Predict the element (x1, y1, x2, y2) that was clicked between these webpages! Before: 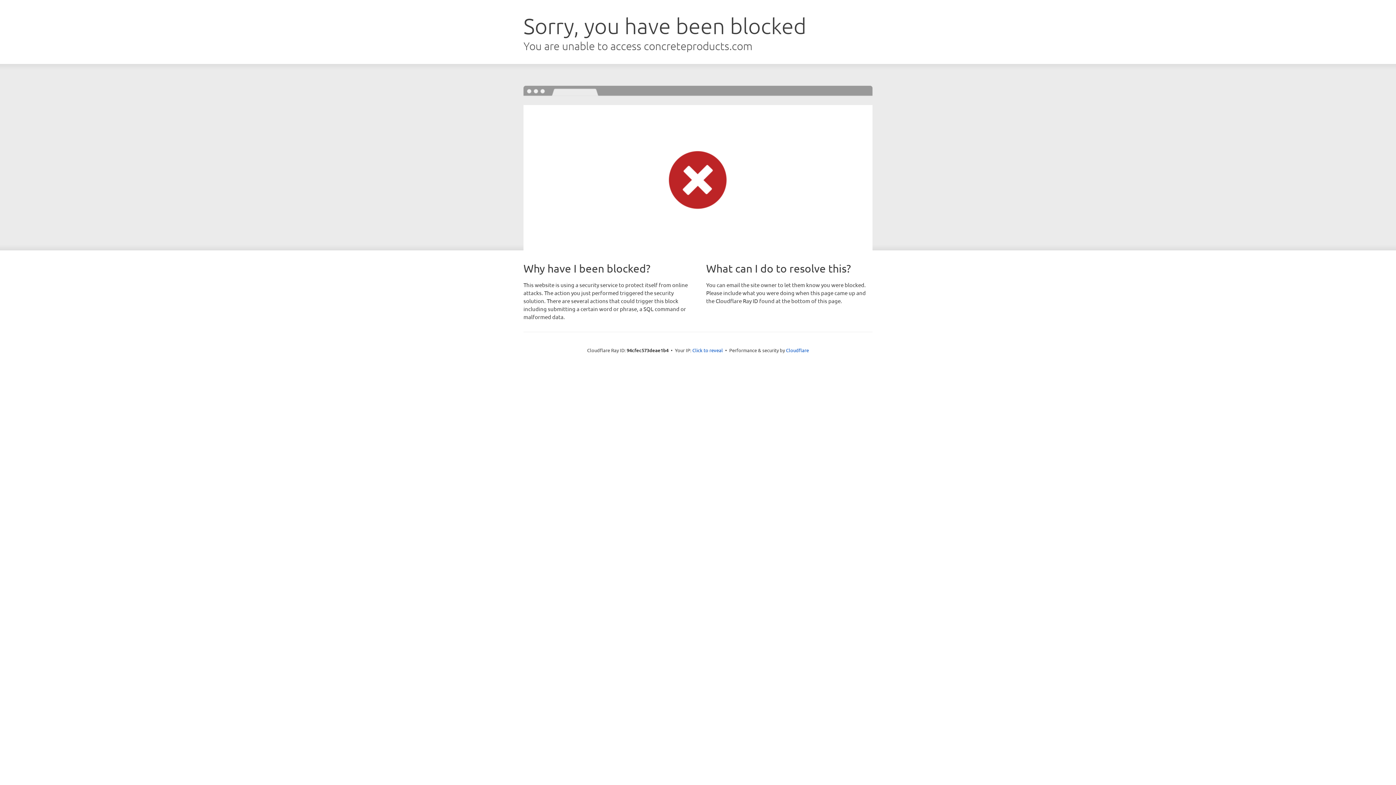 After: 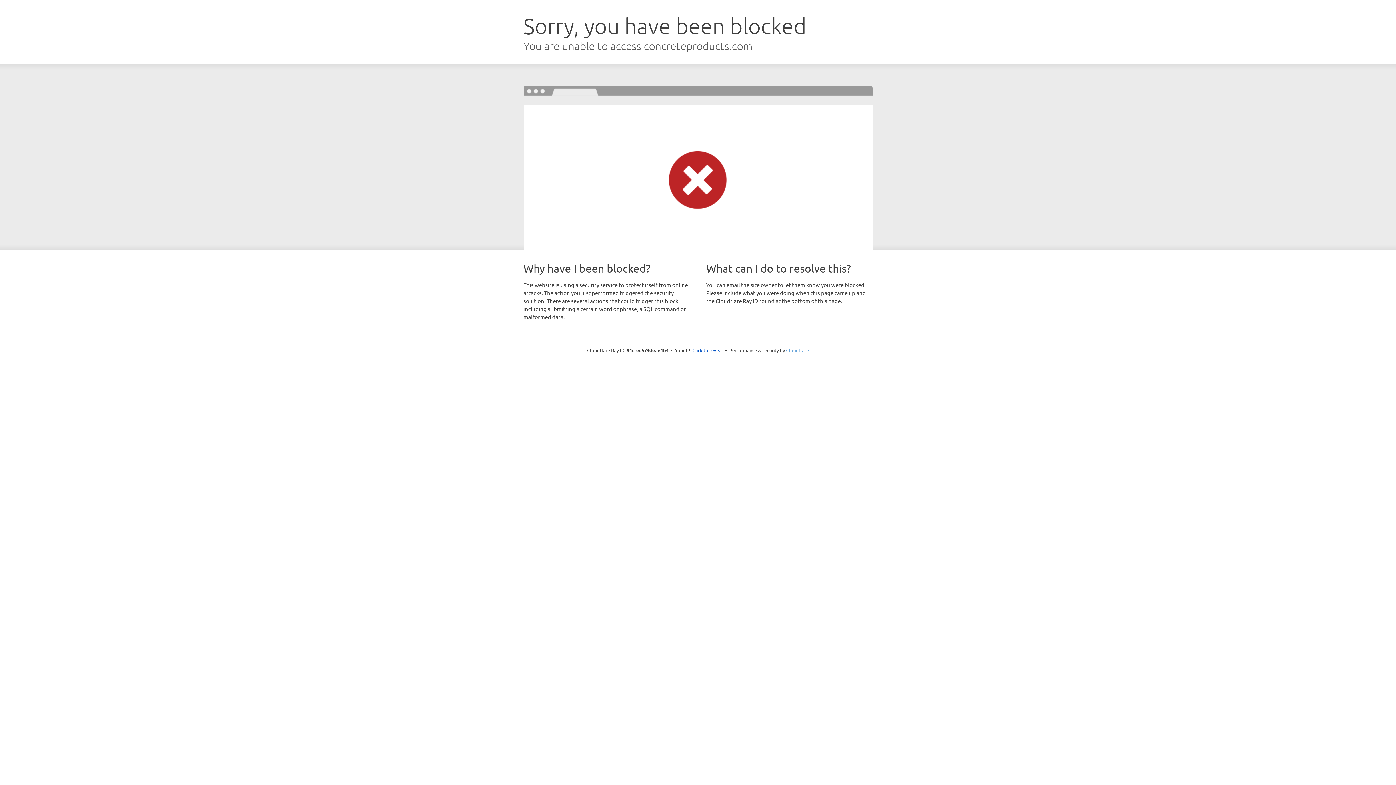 Action: label: Cloudflare bbox: (786, 347, 809, 353)